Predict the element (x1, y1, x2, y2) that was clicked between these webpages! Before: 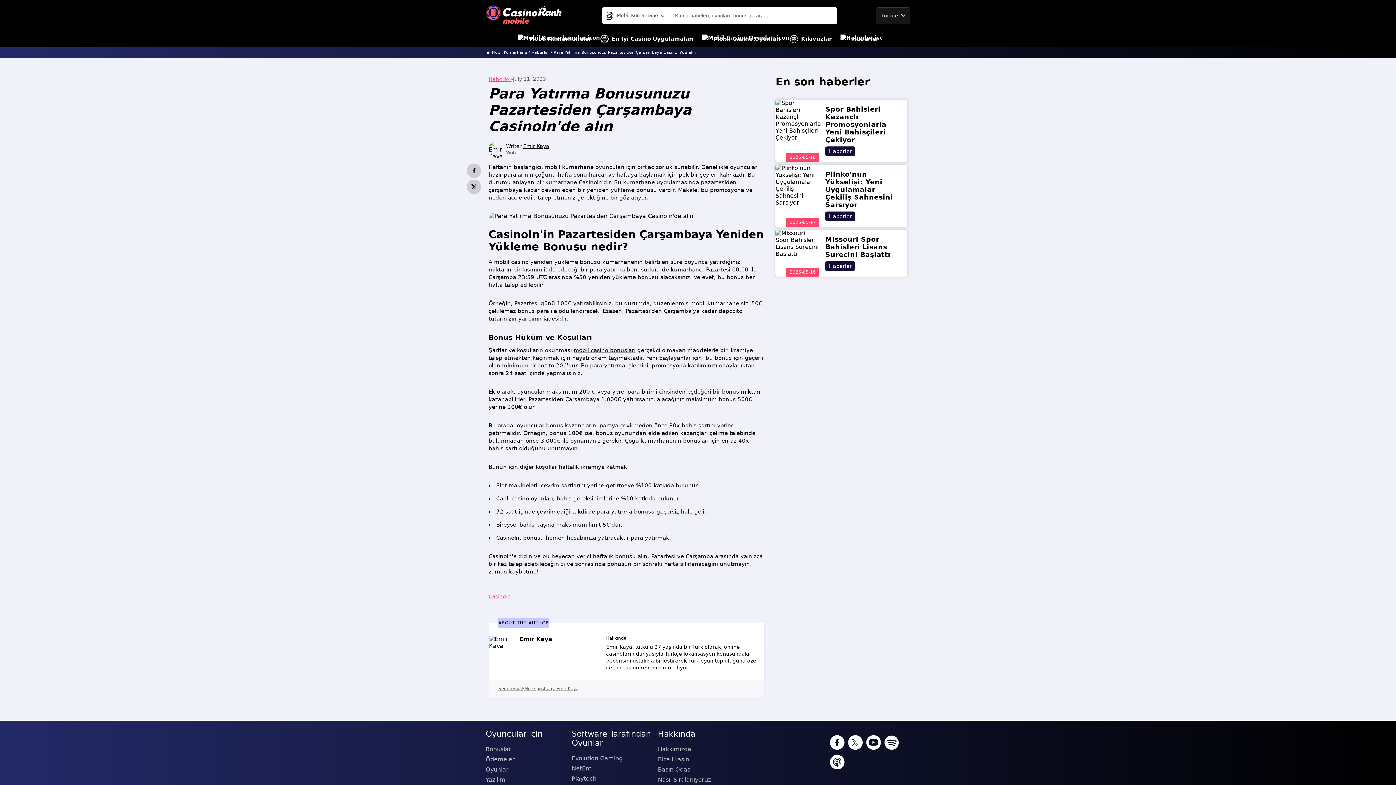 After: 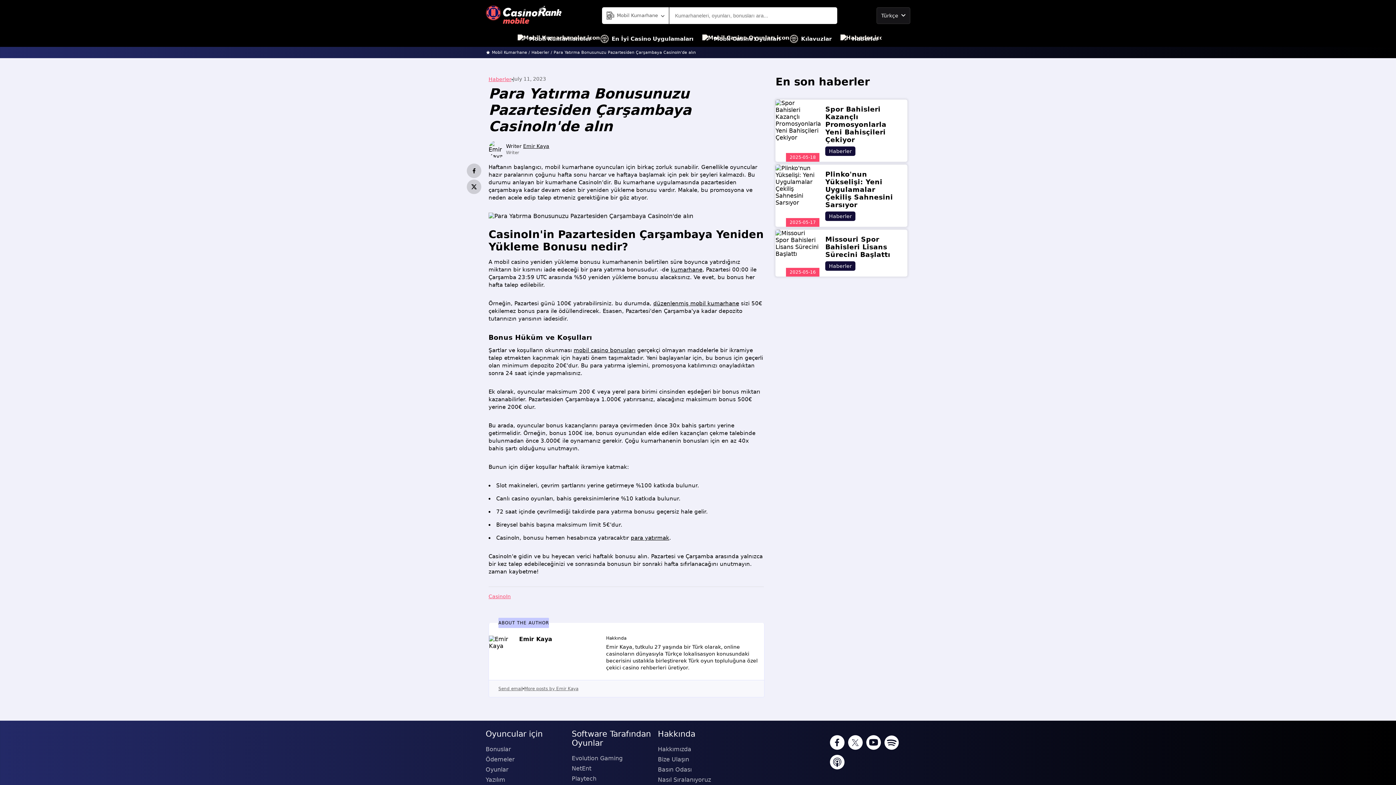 Action: bbox: (830, 755, 844, 771)